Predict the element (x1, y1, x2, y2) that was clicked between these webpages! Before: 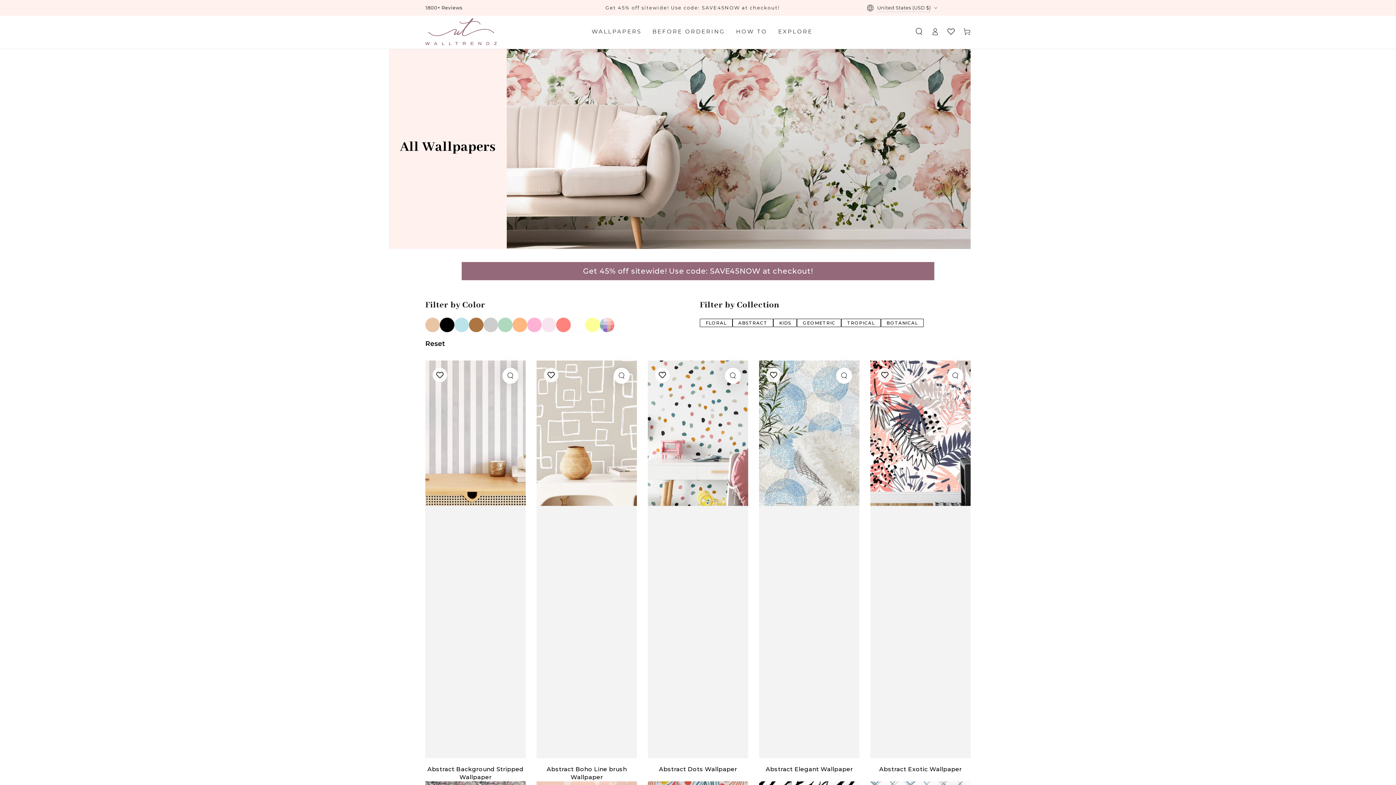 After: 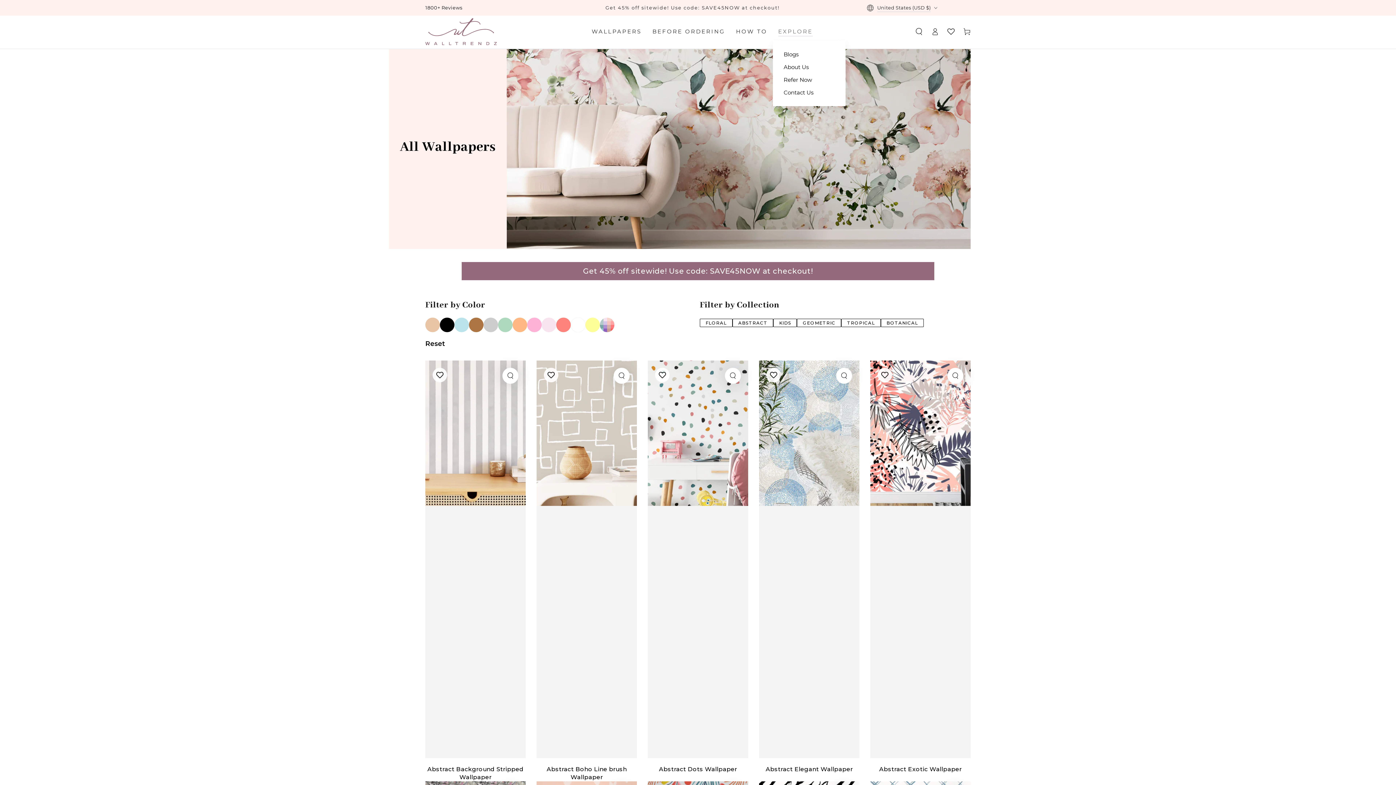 Action: bbox: (772, 22, 818, 40) label: EXPLORE